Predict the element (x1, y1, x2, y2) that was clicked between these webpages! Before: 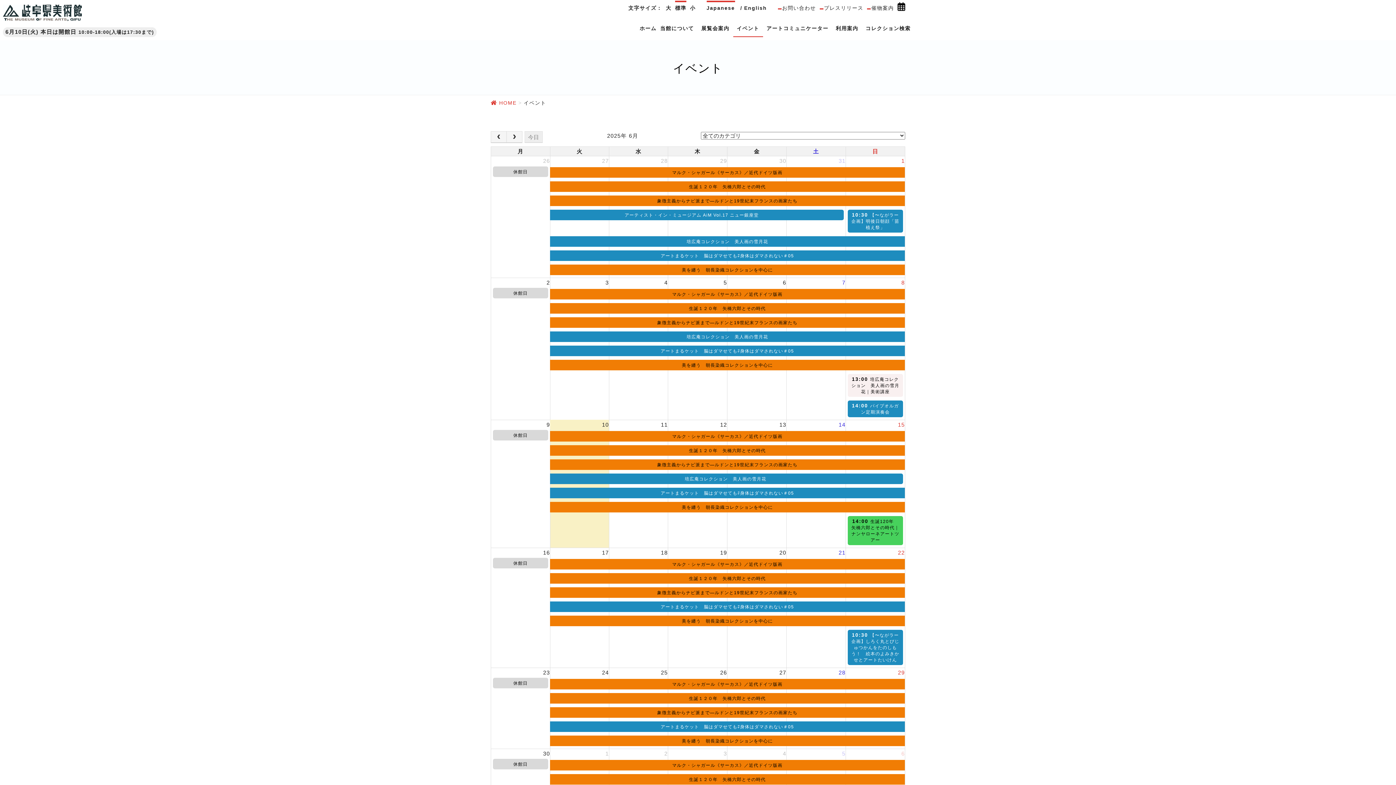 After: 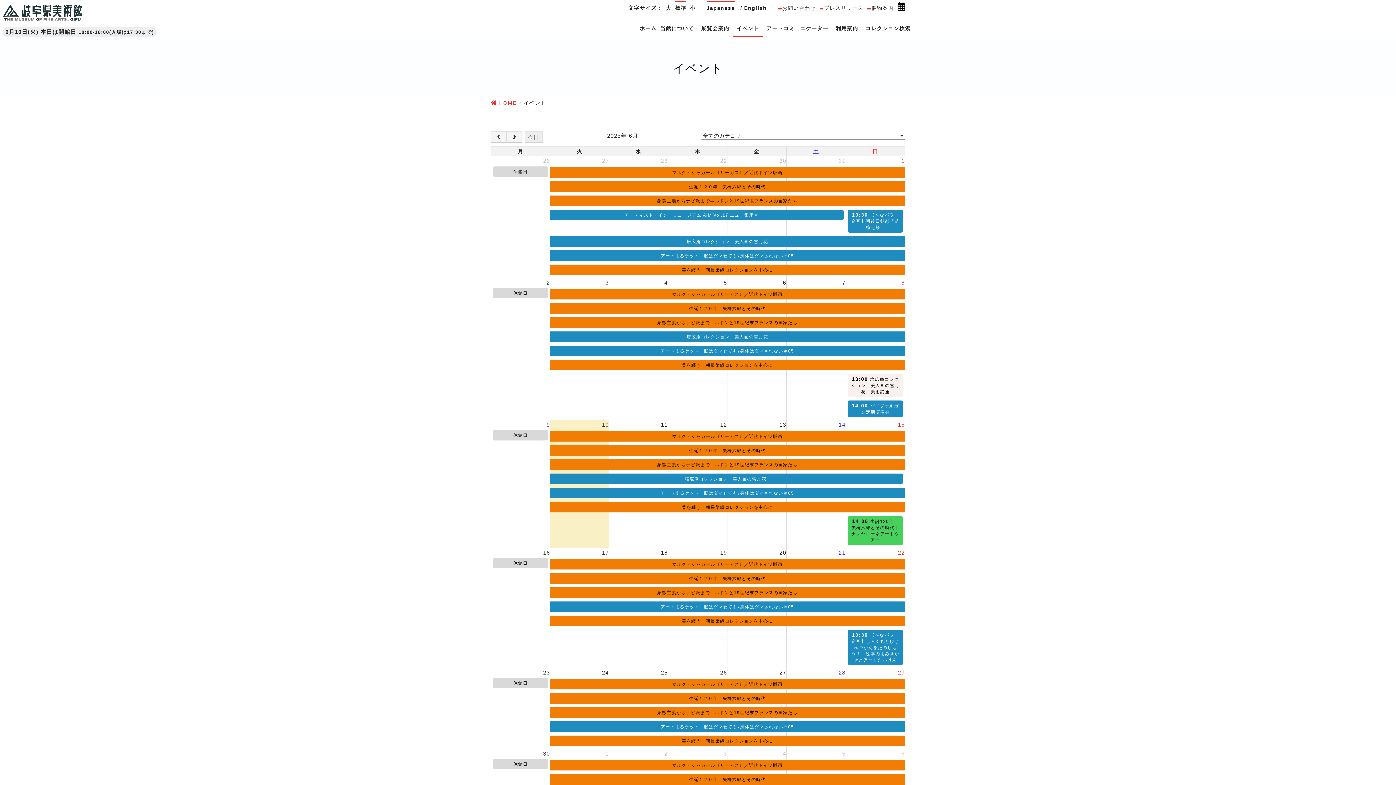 Action: bbox: (897, 4, 905, 12)